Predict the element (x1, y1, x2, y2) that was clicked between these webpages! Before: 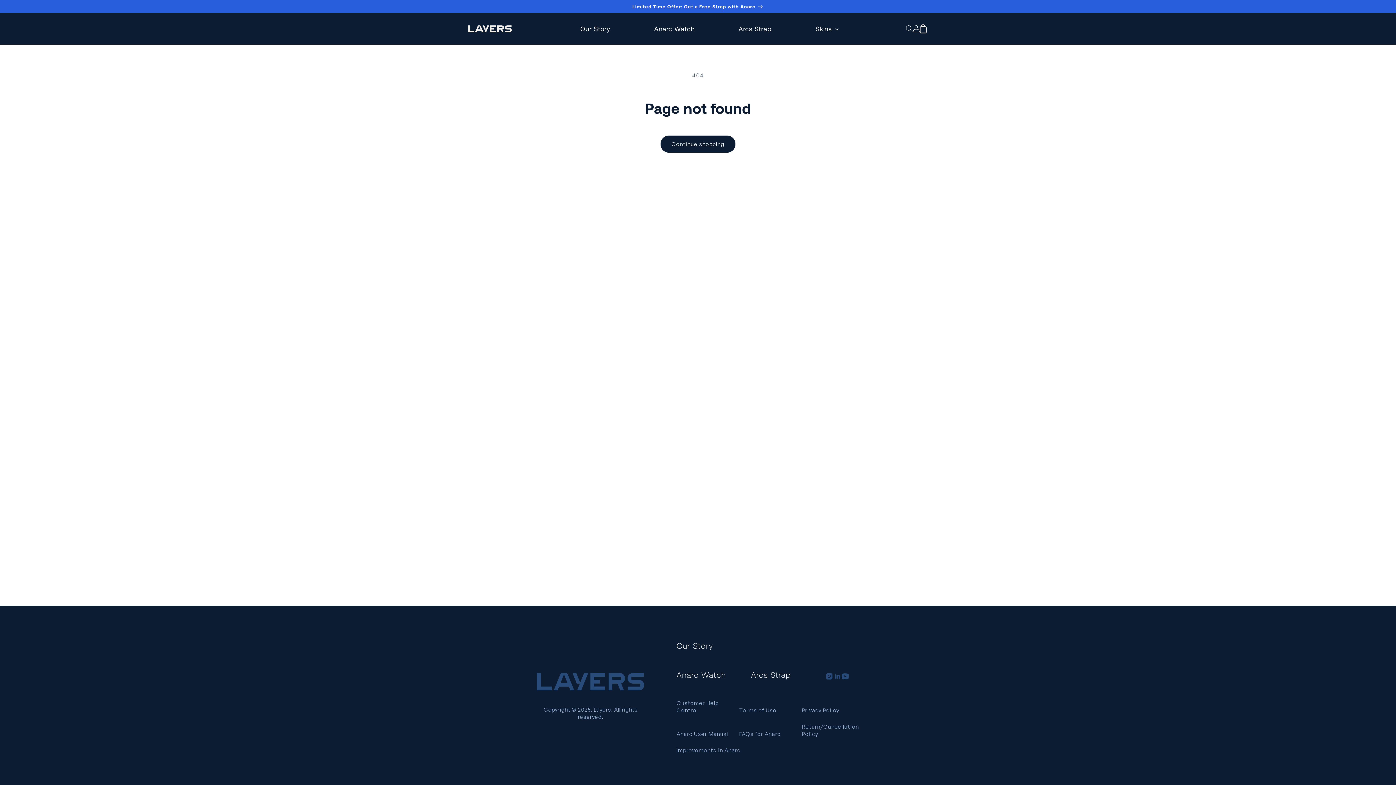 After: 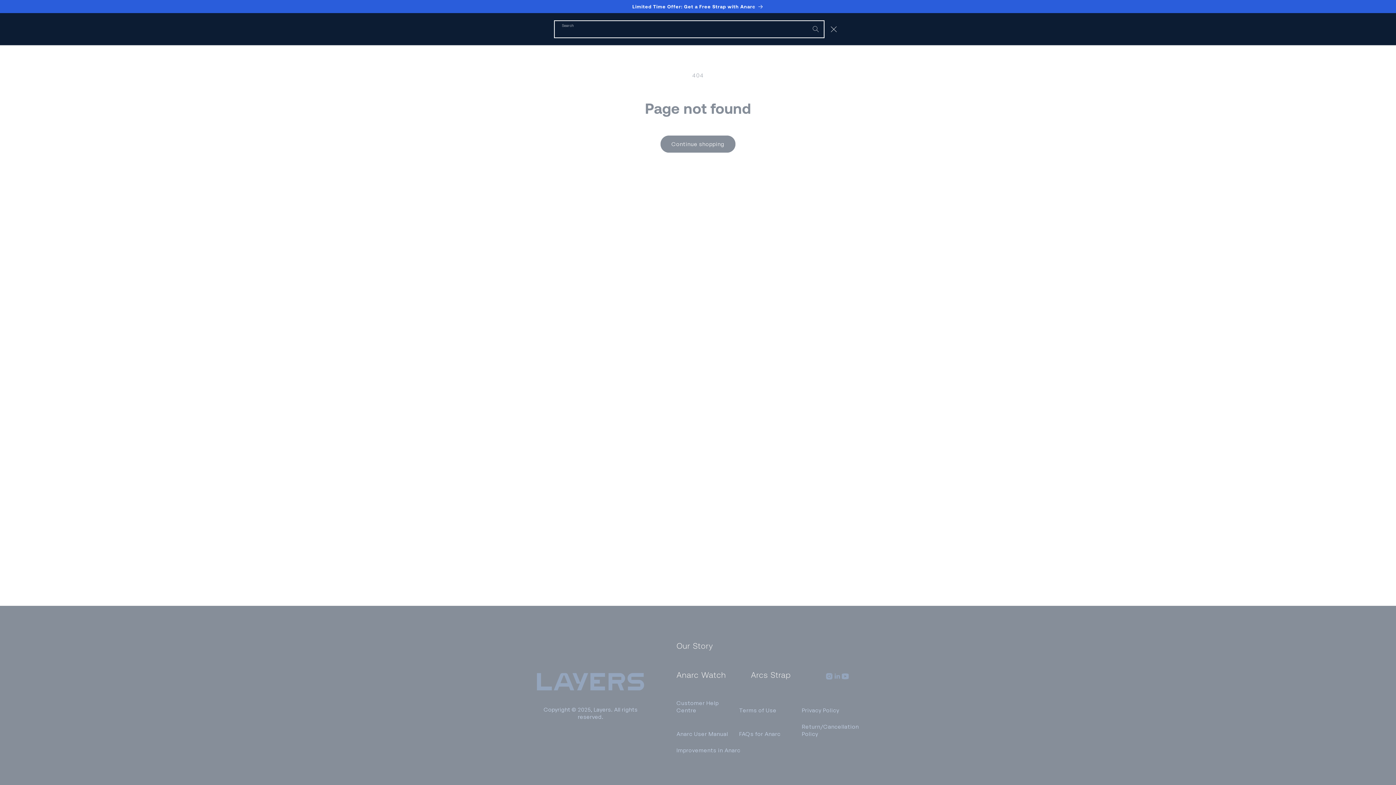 Action: label: Search bbox: (906, 25, 913, 32)